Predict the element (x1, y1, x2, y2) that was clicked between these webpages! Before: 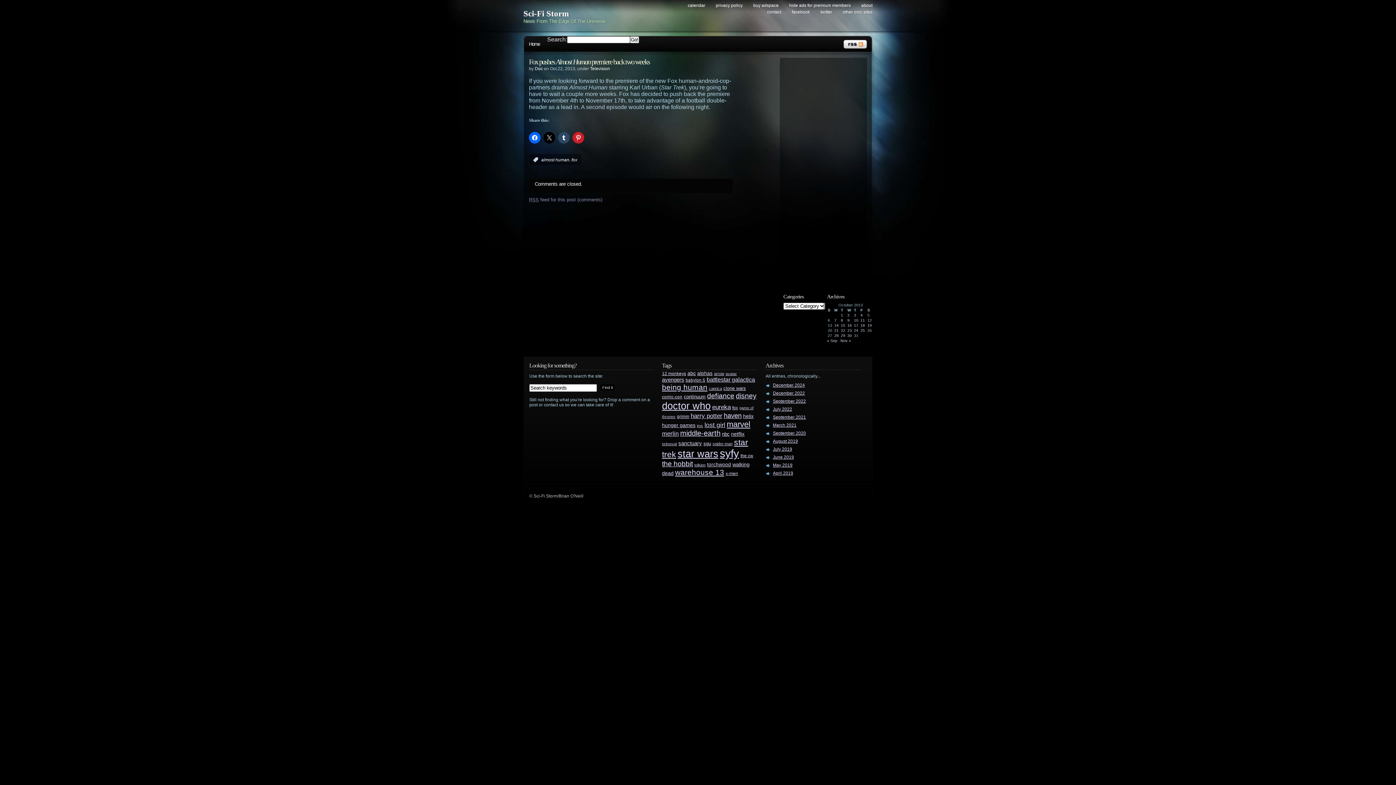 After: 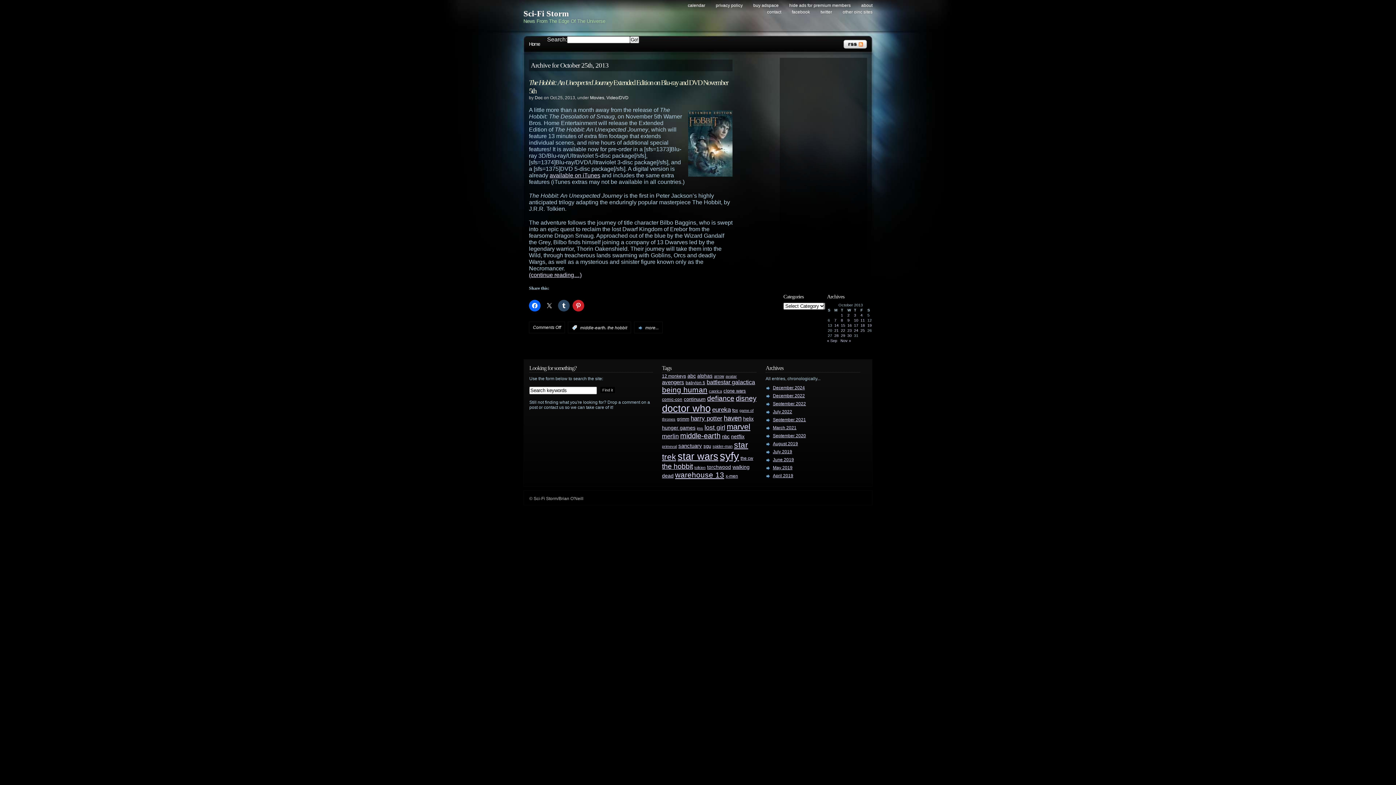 Action: bbox: (860, 328, 865, 332) label: Posts published on October 25, 2013